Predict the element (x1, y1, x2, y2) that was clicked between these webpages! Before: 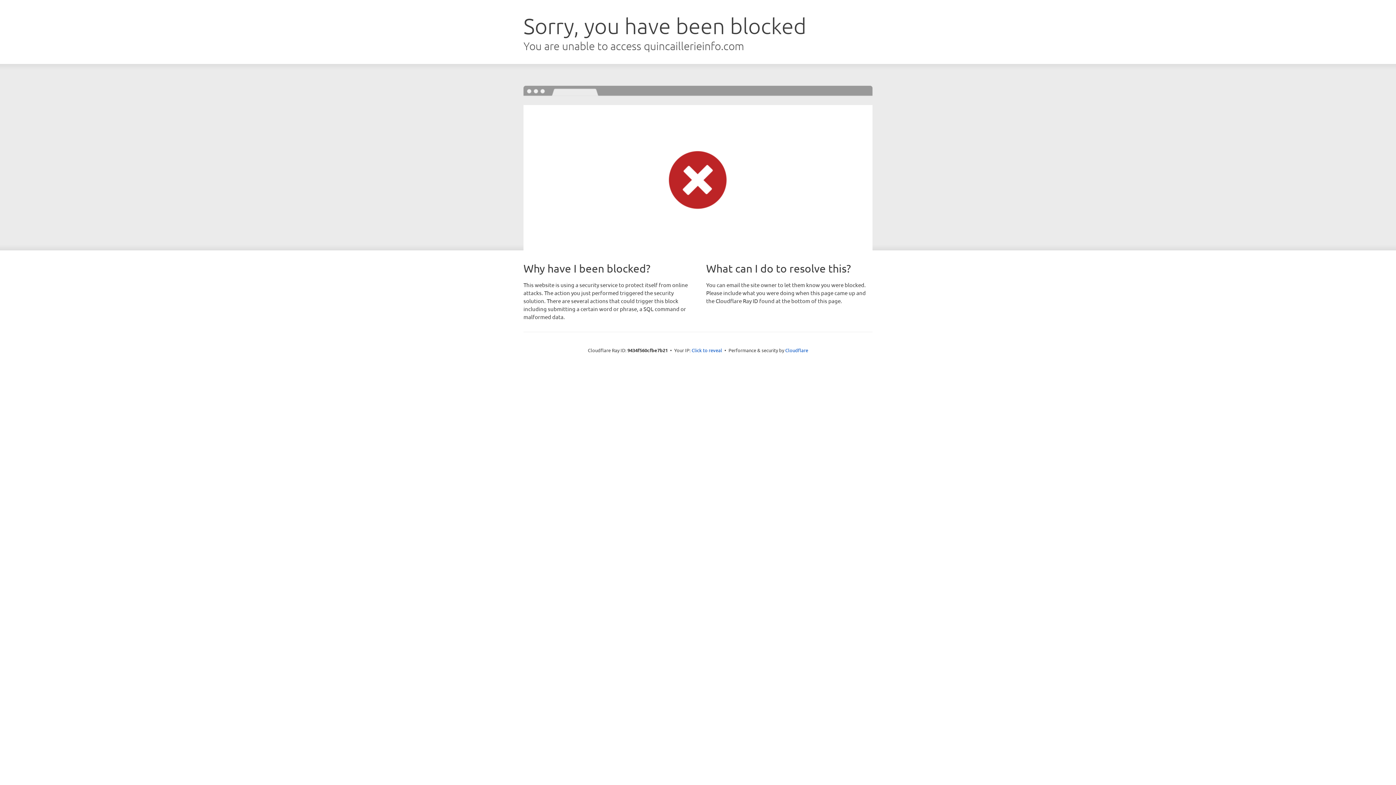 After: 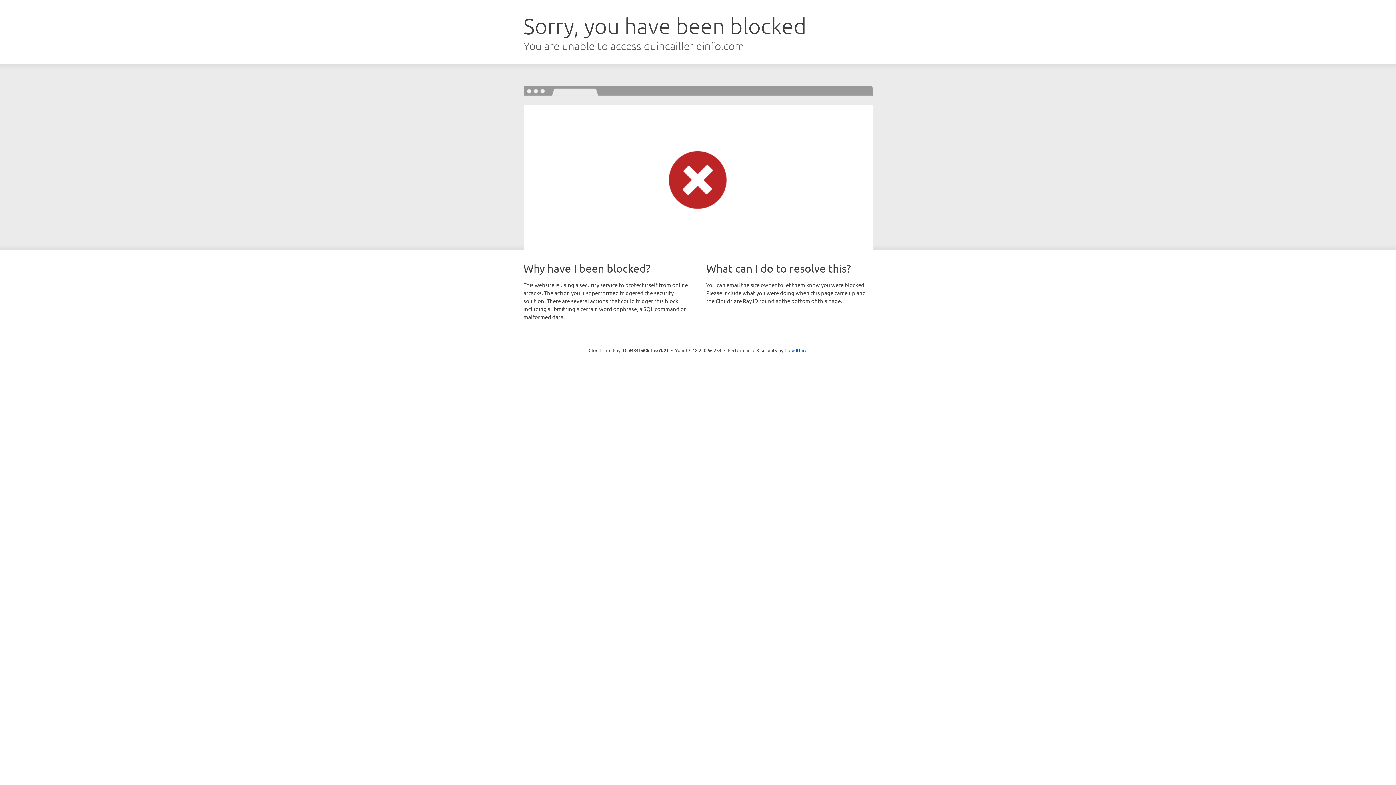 Action: bbox: (691, 346, 722, 353) label: Click to reveal